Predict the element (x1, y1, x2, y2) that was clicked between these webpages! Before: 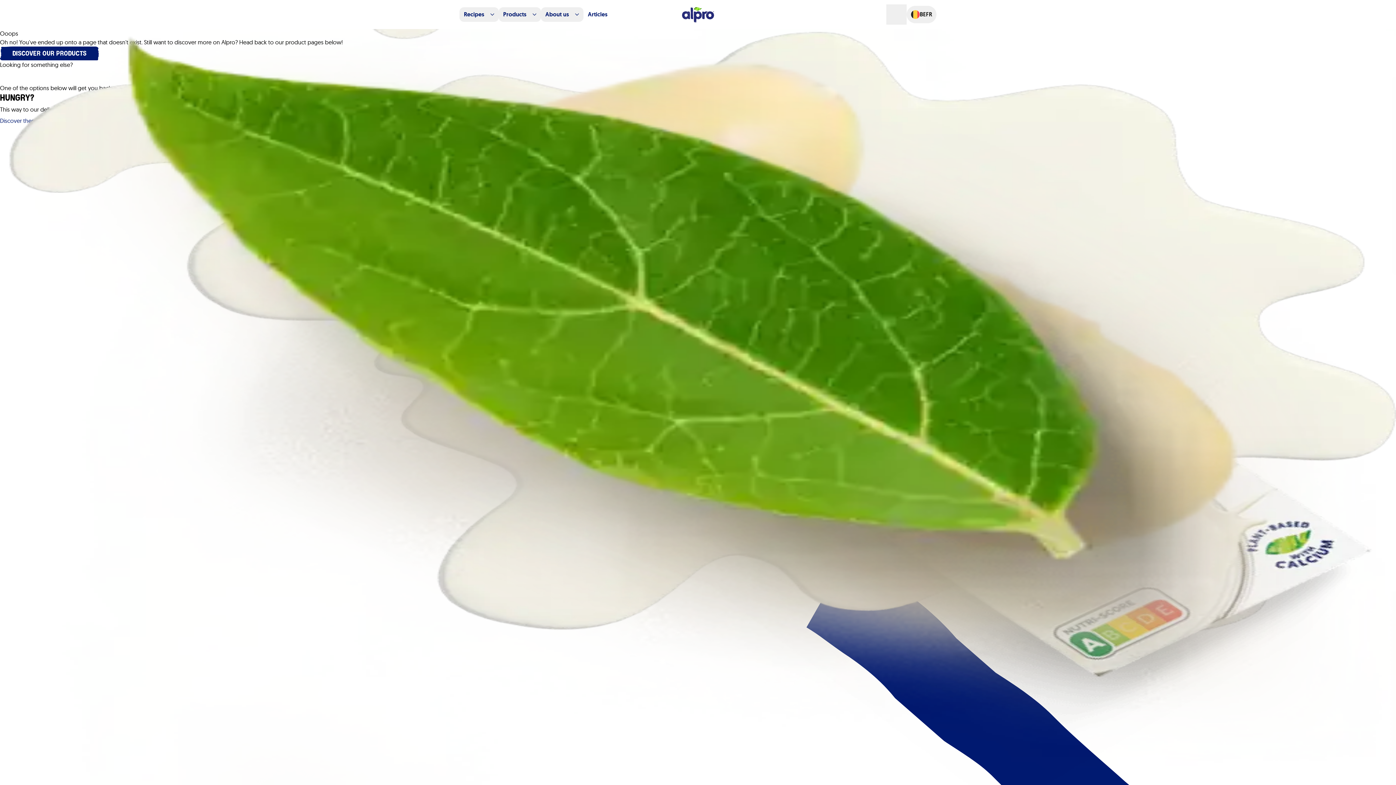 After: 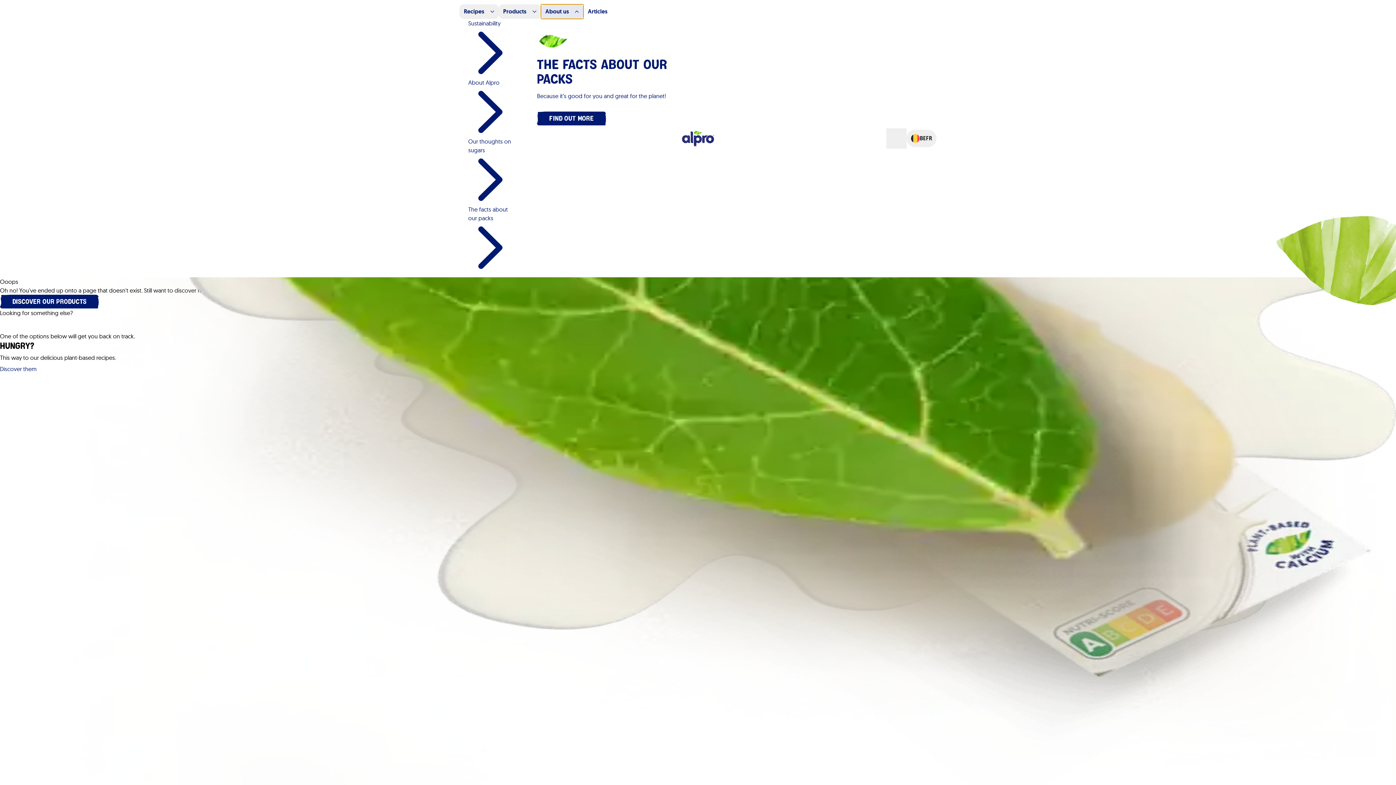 Action: label: About us bbox: (541, 7, 583, 21)